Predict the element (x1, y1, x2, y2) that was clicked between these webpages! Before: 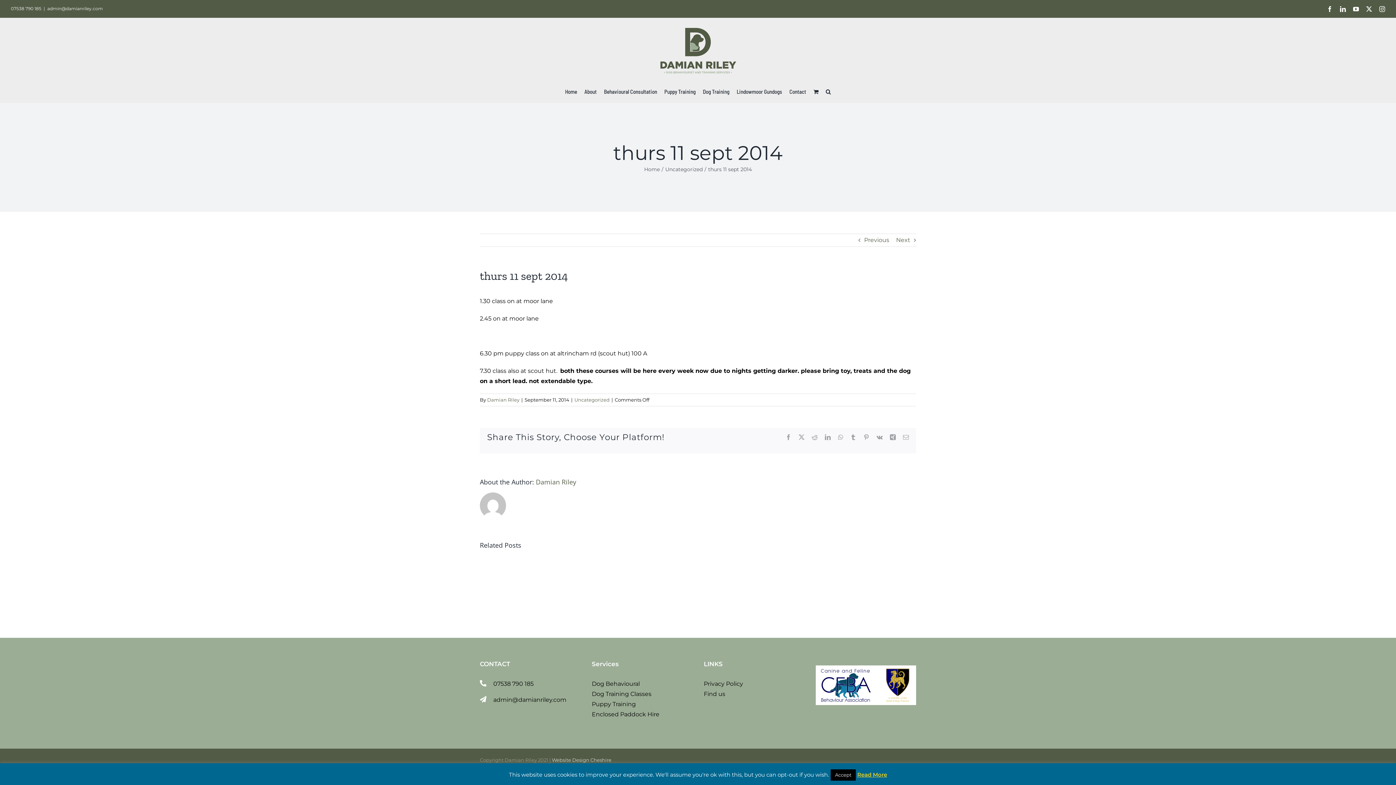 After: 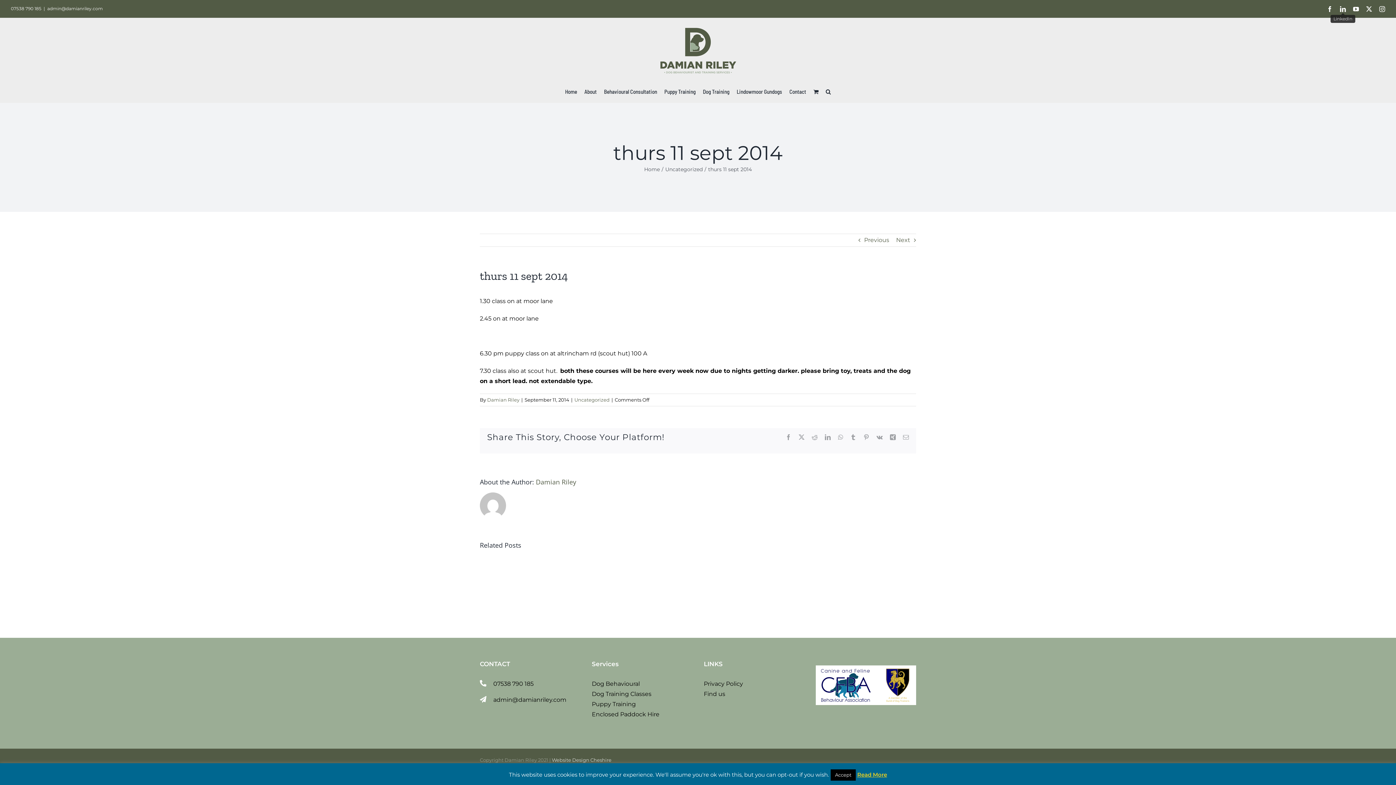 Action: bbox: (1340, 6, 1346, 11) label: LinkedIn